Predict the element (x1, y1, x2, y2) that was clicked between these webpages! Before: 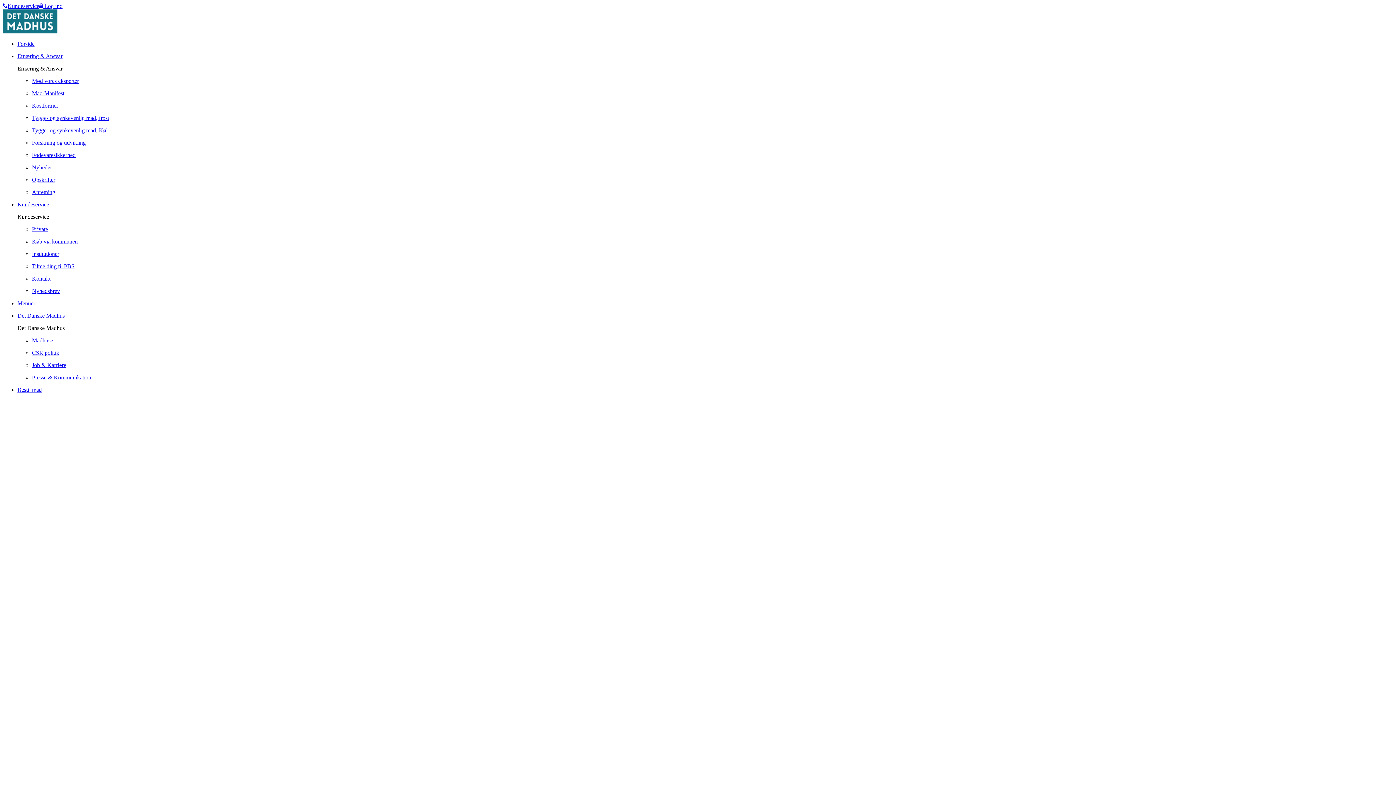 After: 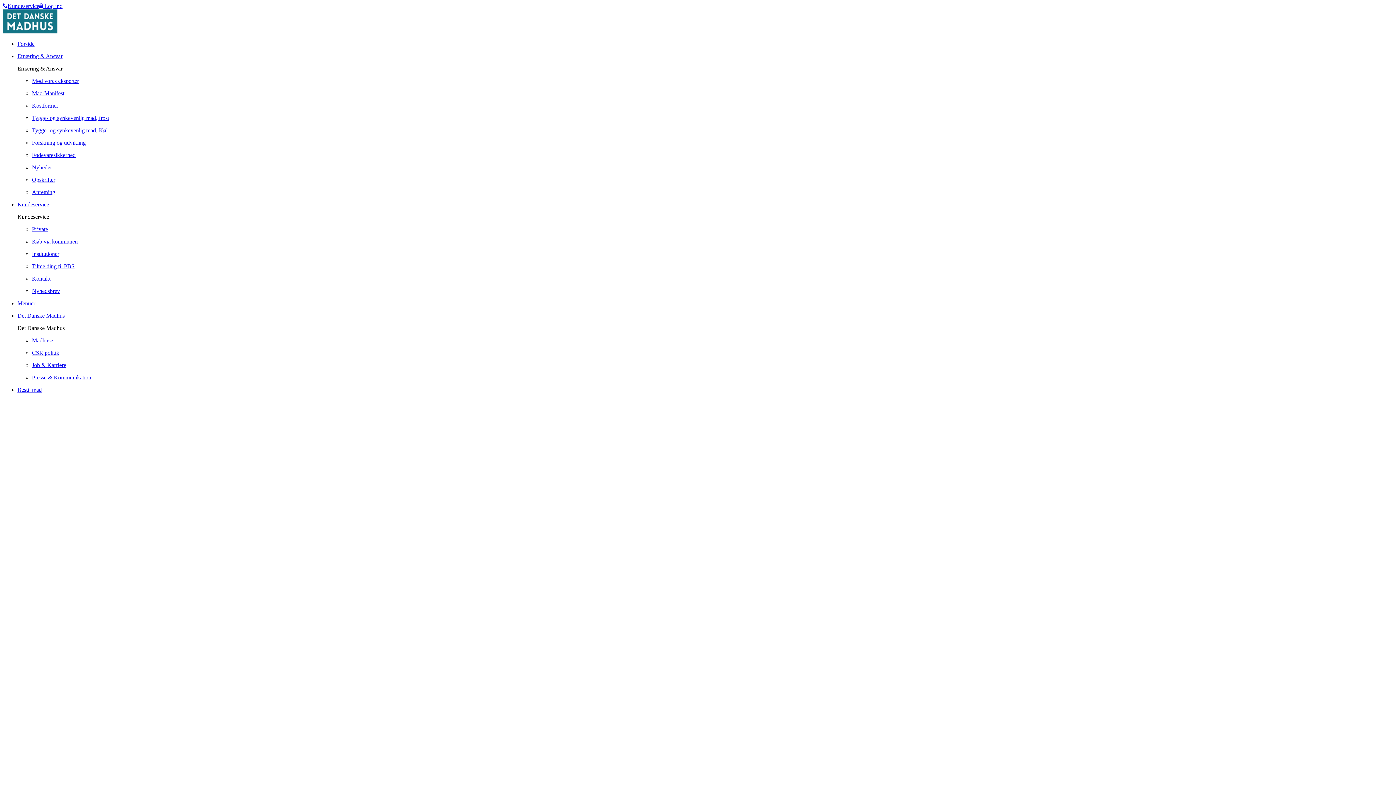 Action: bbox: (17, 40, 1393, 47) label: Forside